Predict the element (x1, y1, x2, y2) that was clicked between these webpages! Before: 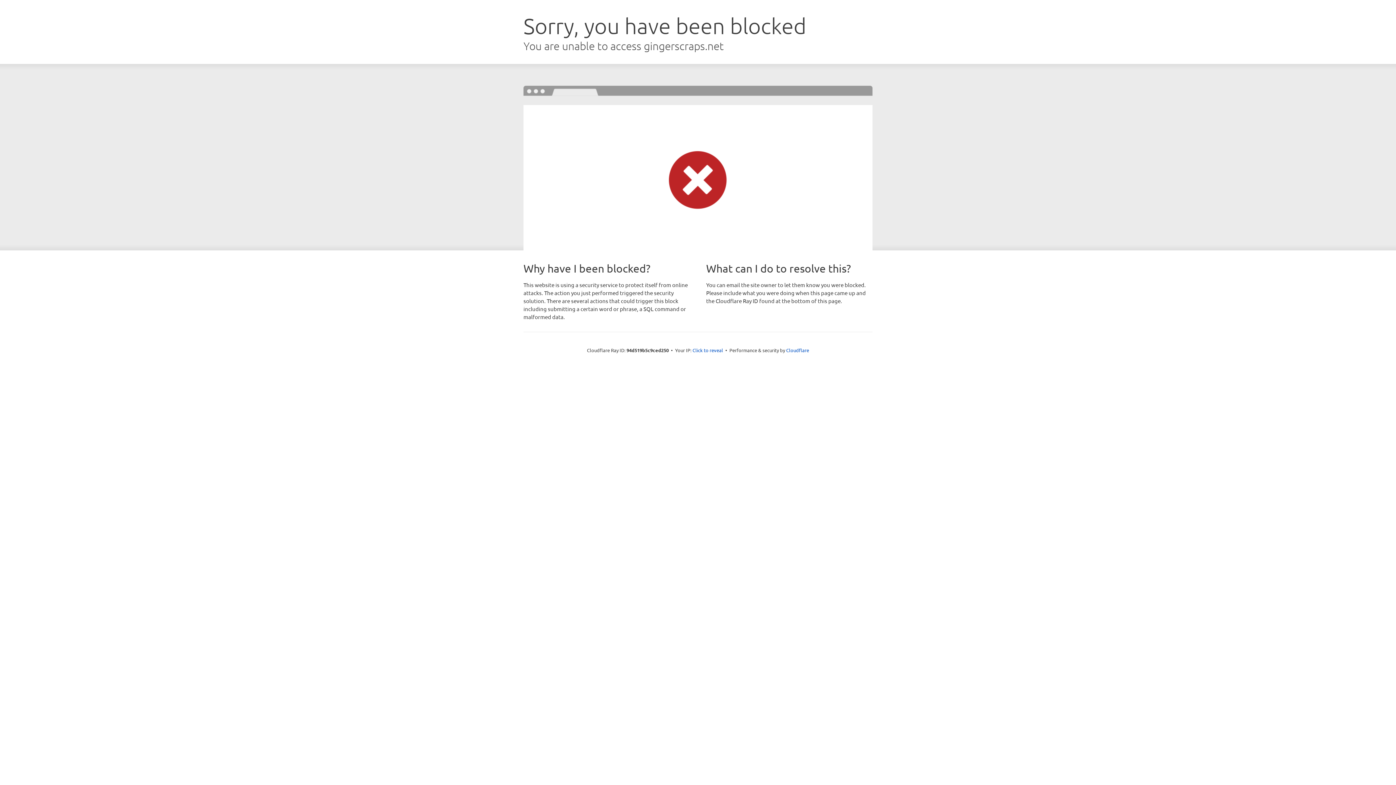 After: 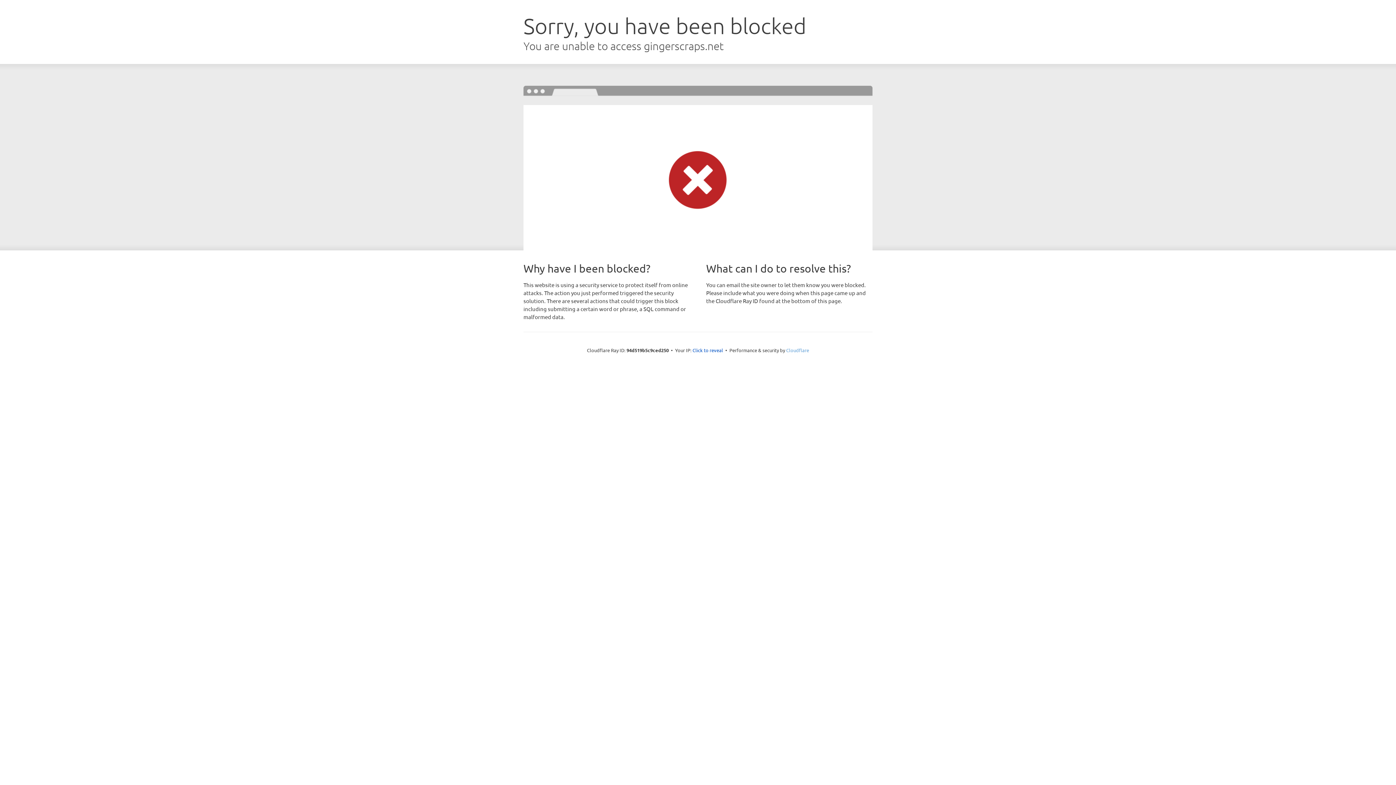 Action: label: Cloudflare bbox: (786, 347, 809, 353)